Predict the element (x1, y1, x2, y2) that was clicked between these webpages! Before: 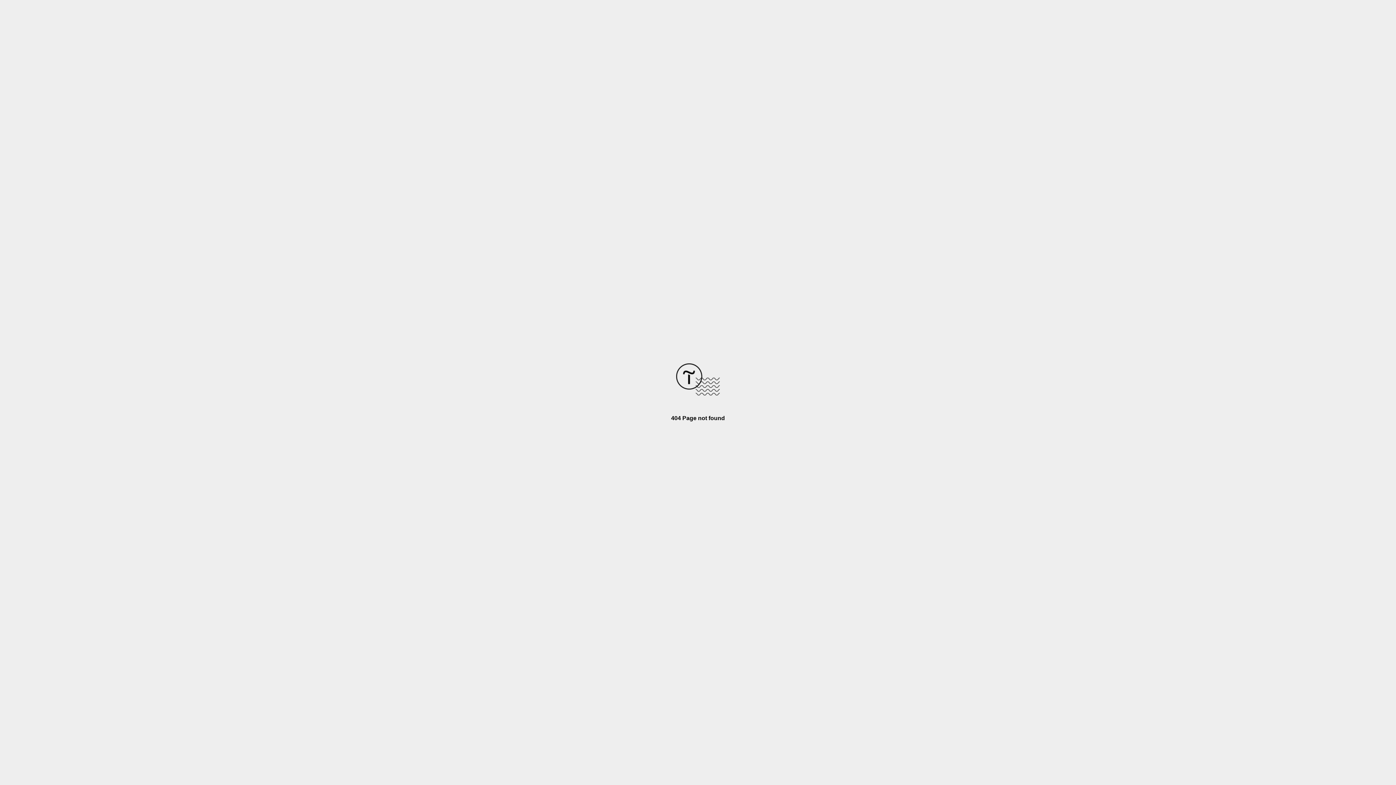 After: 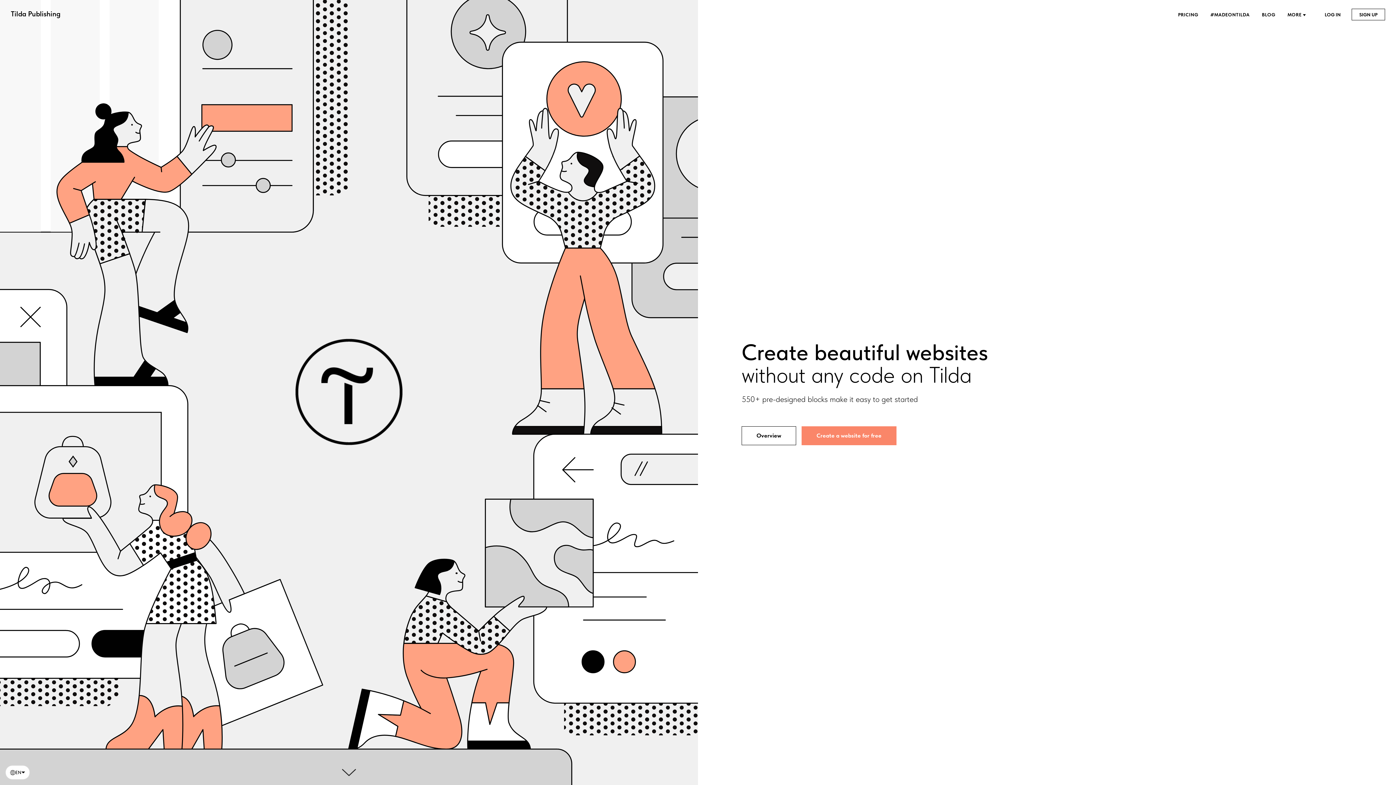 Action: bbox: (676, 390, 720, 396)